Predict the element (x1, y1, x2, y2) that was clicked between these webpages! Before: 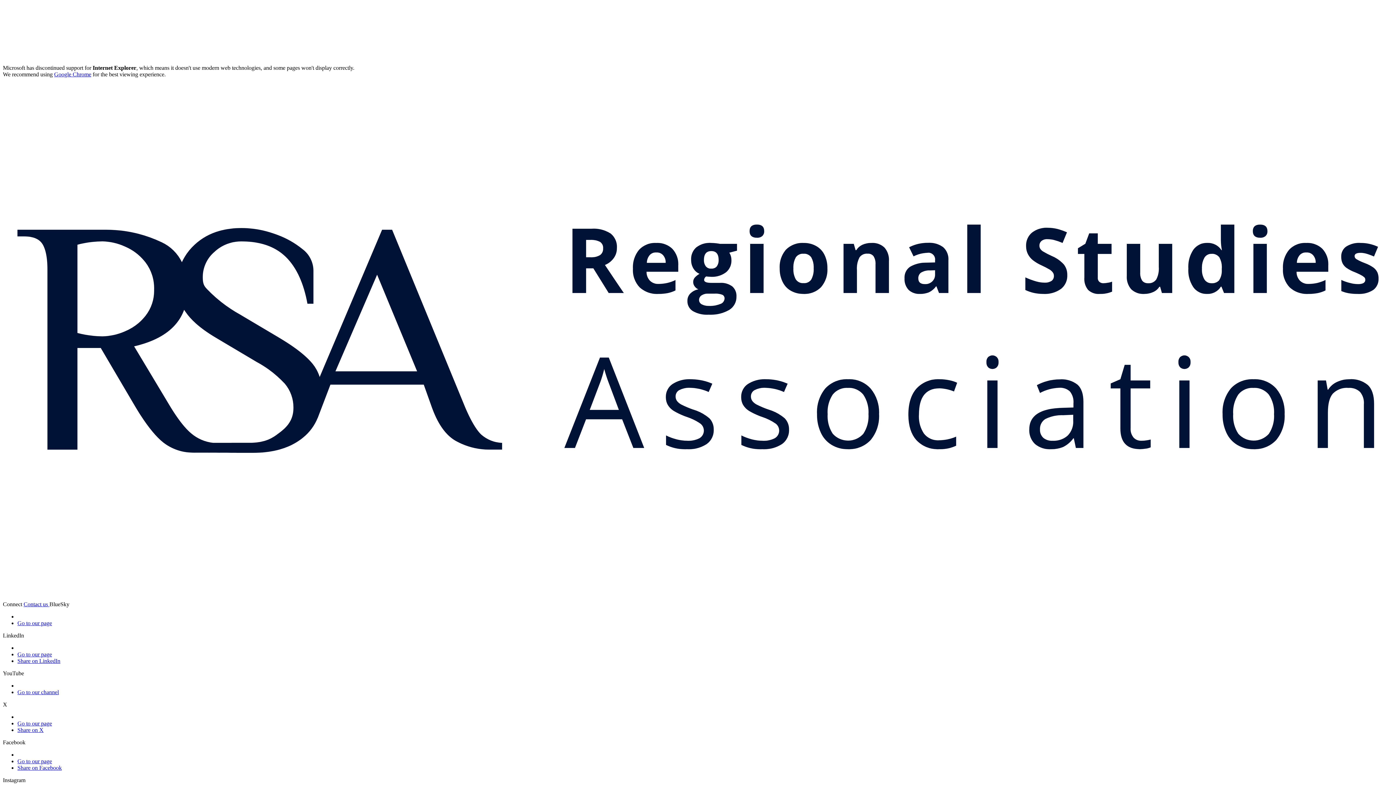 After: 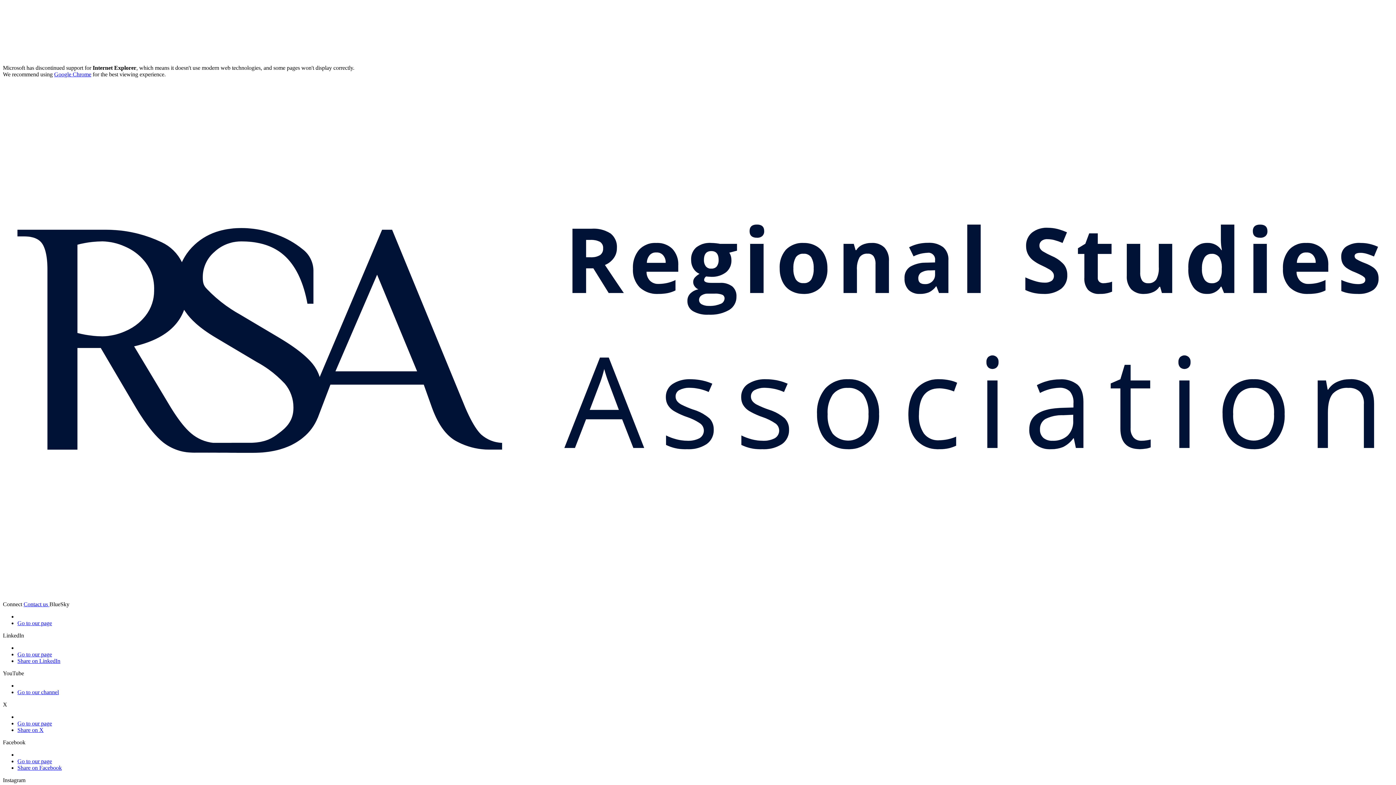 Action: bbox: (2, 739, 25, 745) label: Facebook